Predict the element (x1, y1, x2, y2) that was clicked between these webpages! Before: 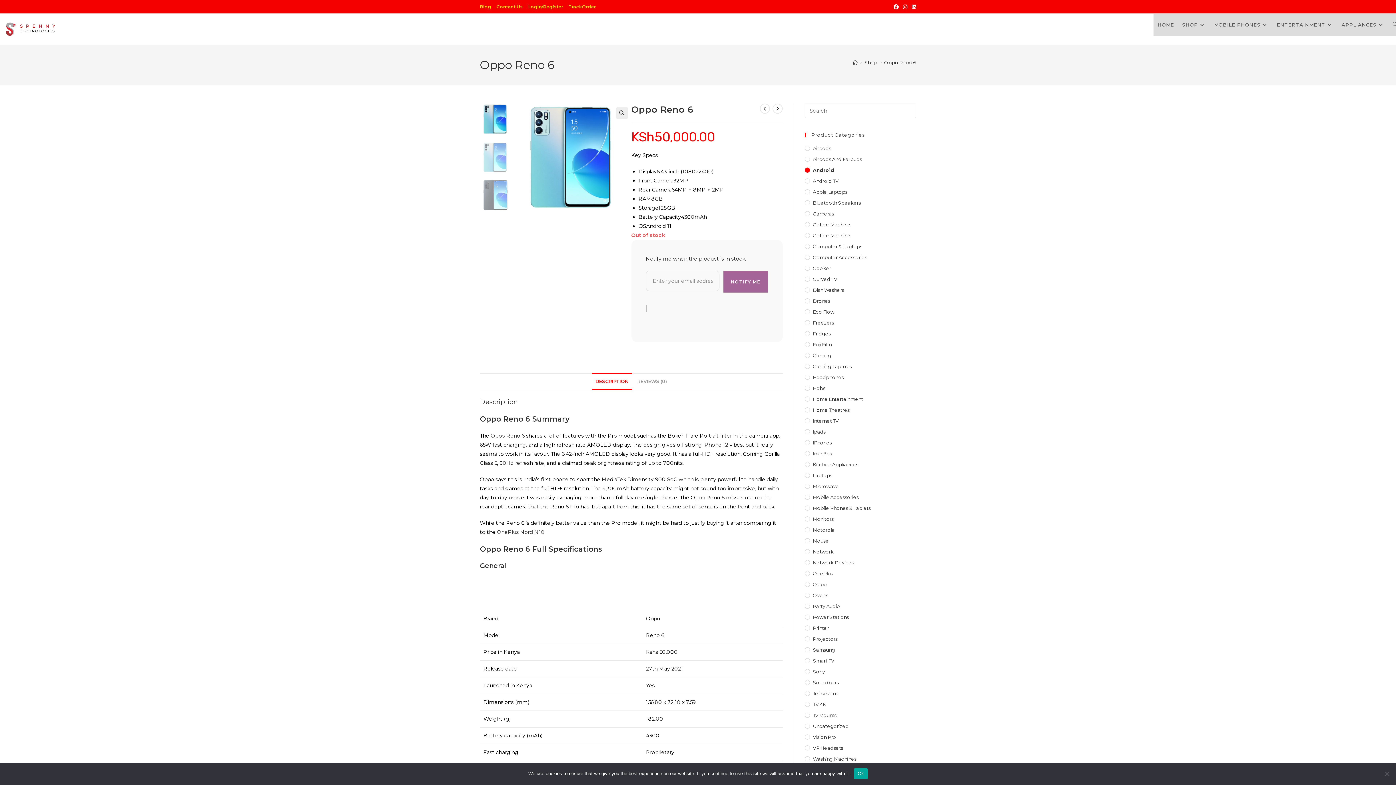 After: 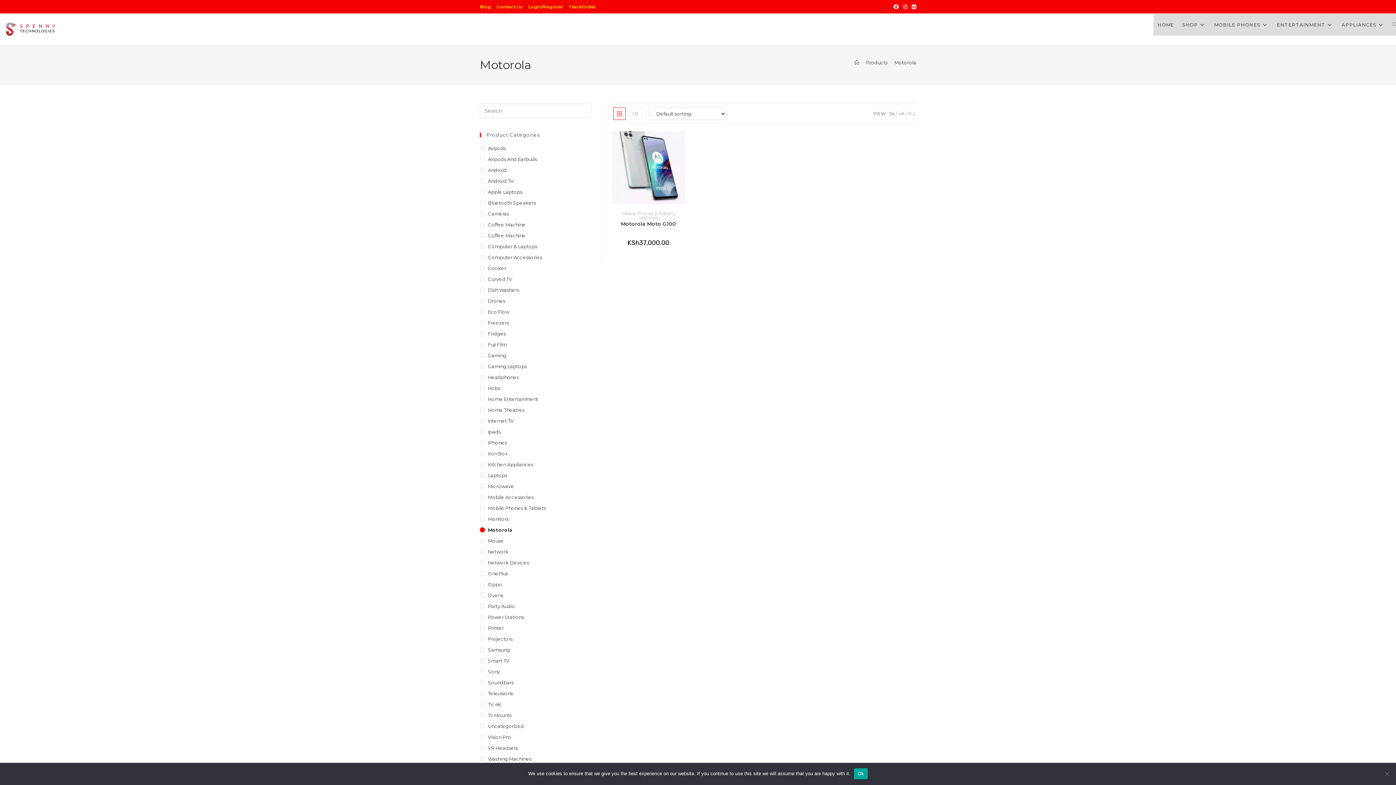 Action: label: Motorola bbox: (805, 526, 916, 533)